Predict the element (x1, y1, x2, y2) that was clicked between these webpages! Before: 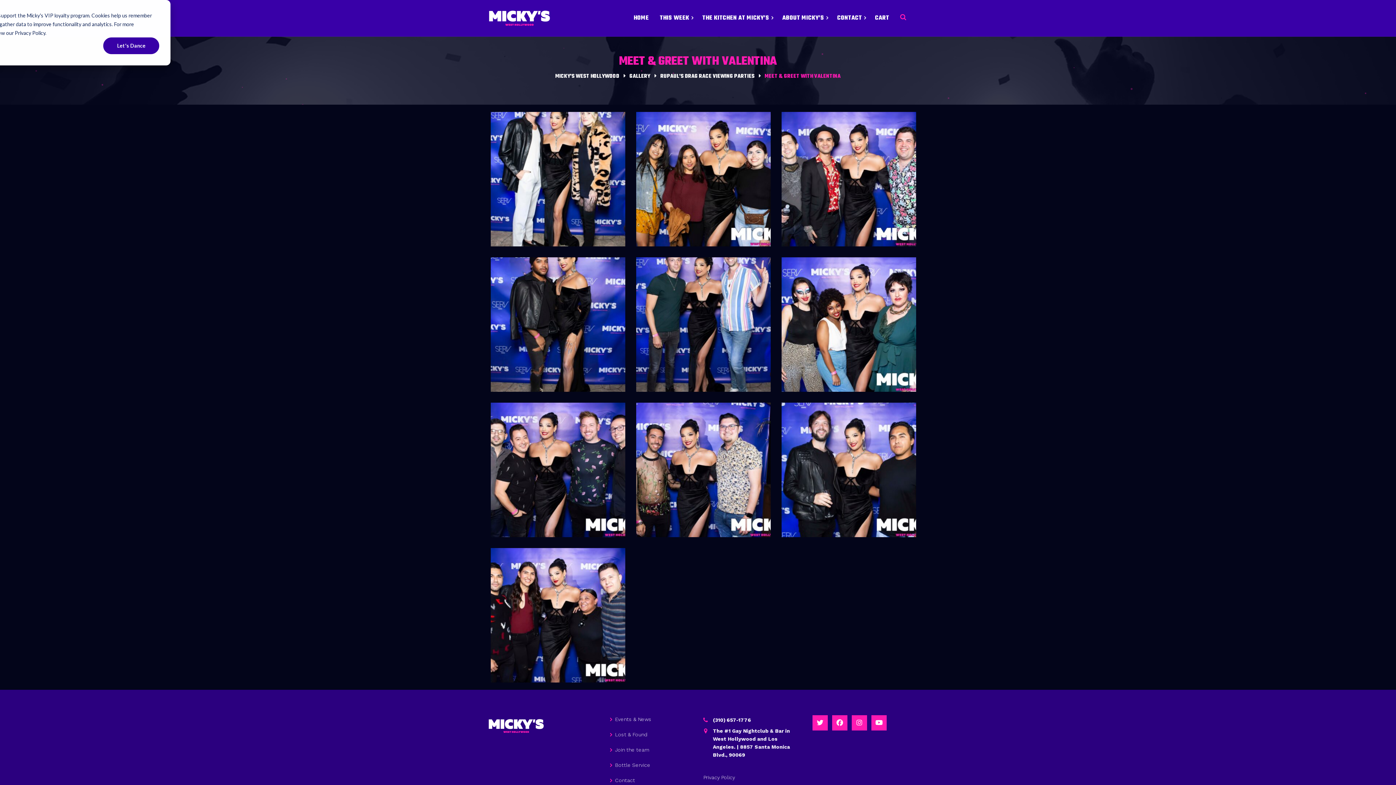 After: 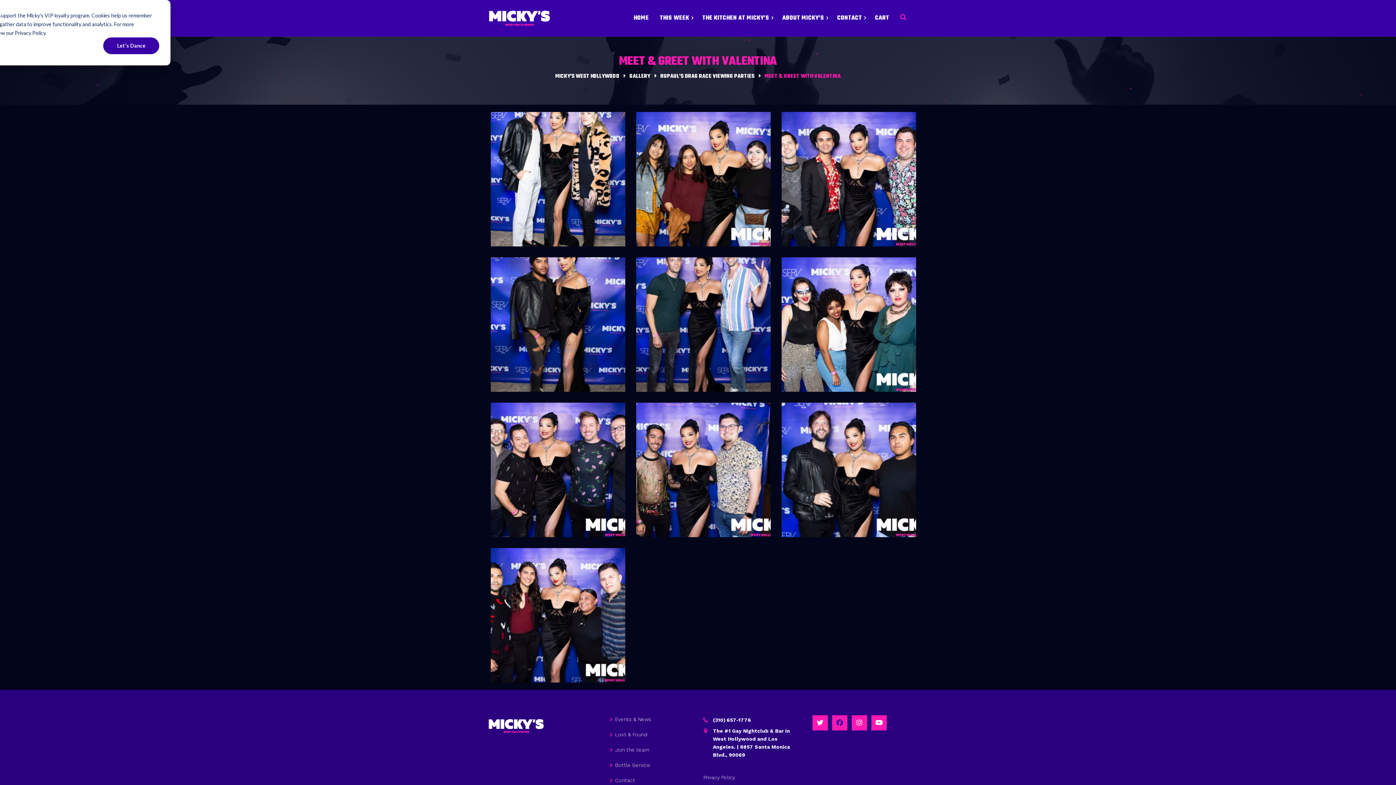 Action: bbox: (832, 715, 847, 730)